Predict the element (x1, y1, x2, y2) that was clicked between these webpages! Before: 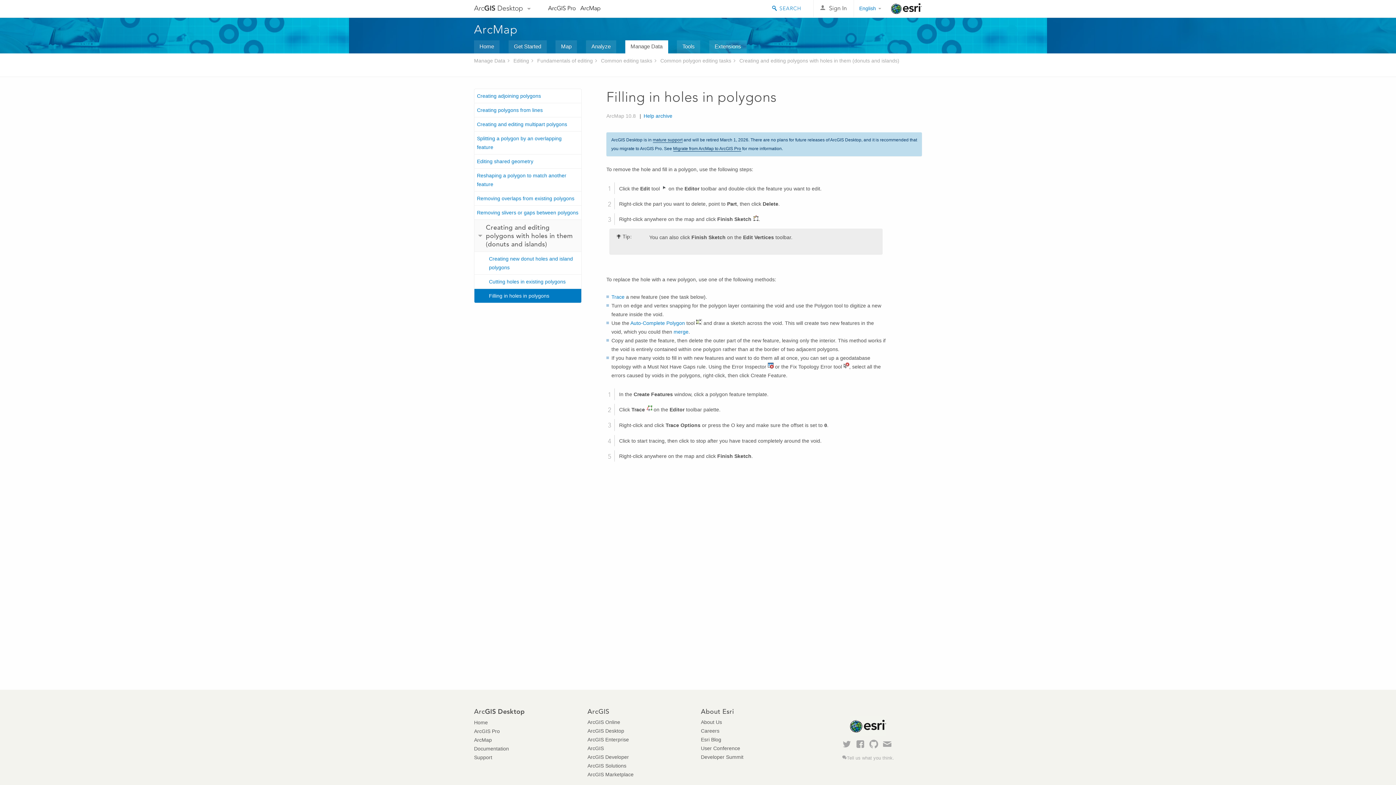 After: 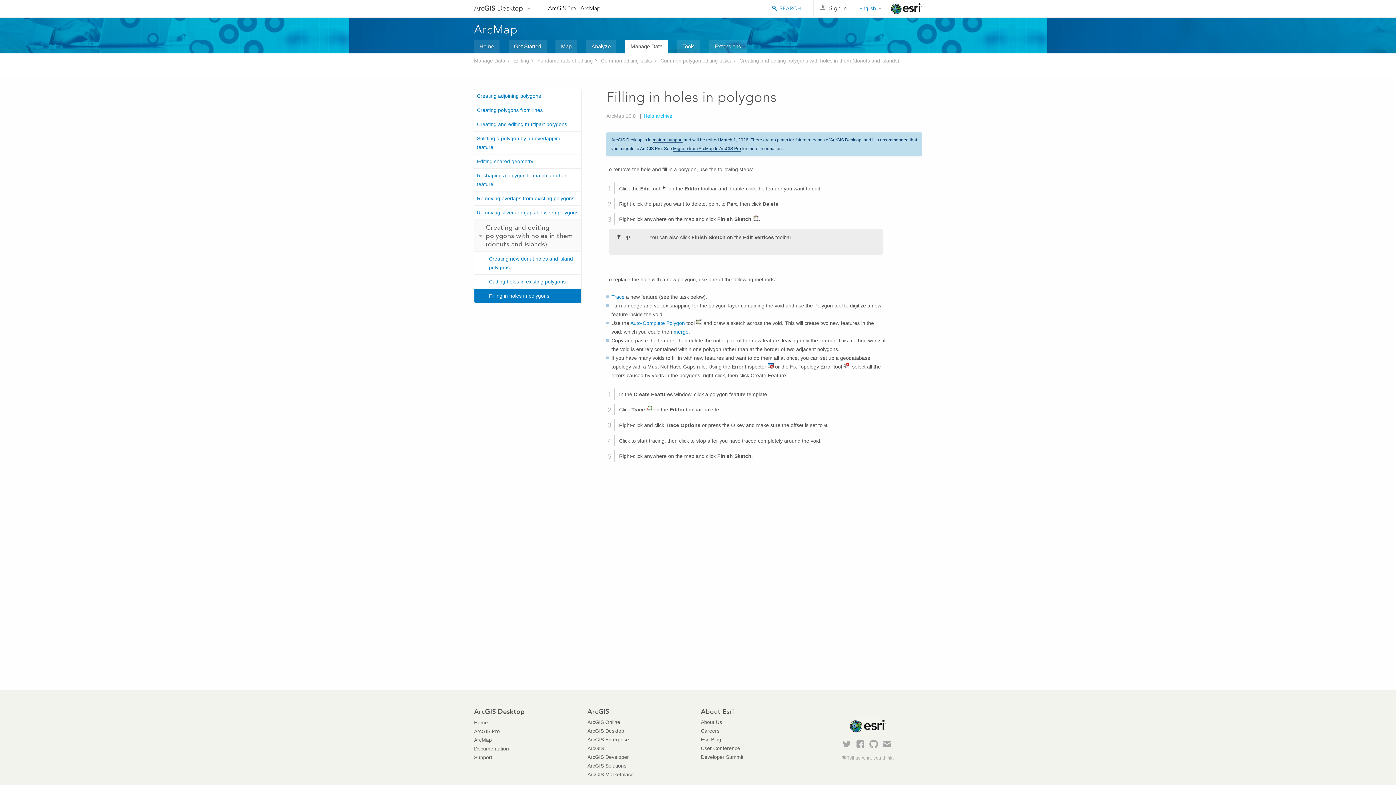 Action: label: Help archive bbox: (643, 113, 672, 119)